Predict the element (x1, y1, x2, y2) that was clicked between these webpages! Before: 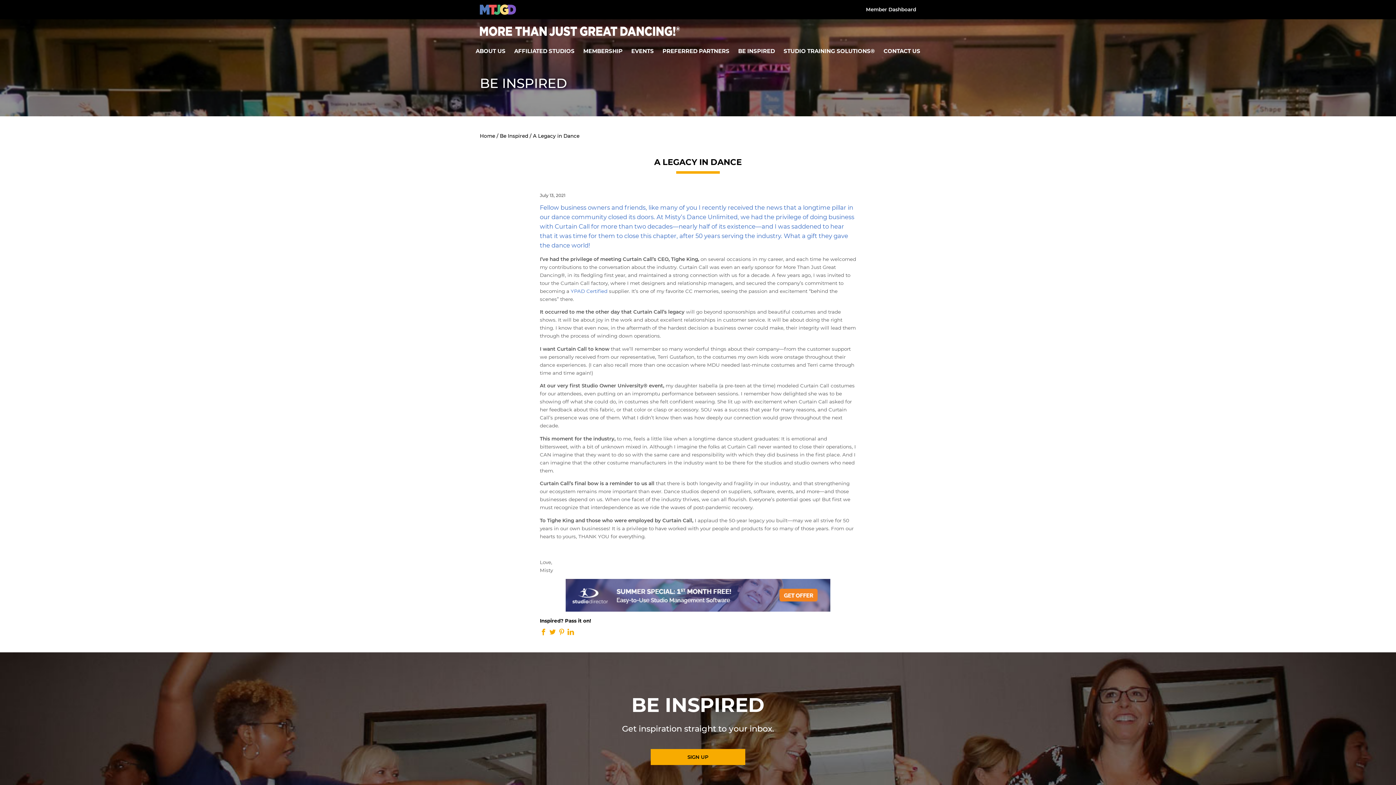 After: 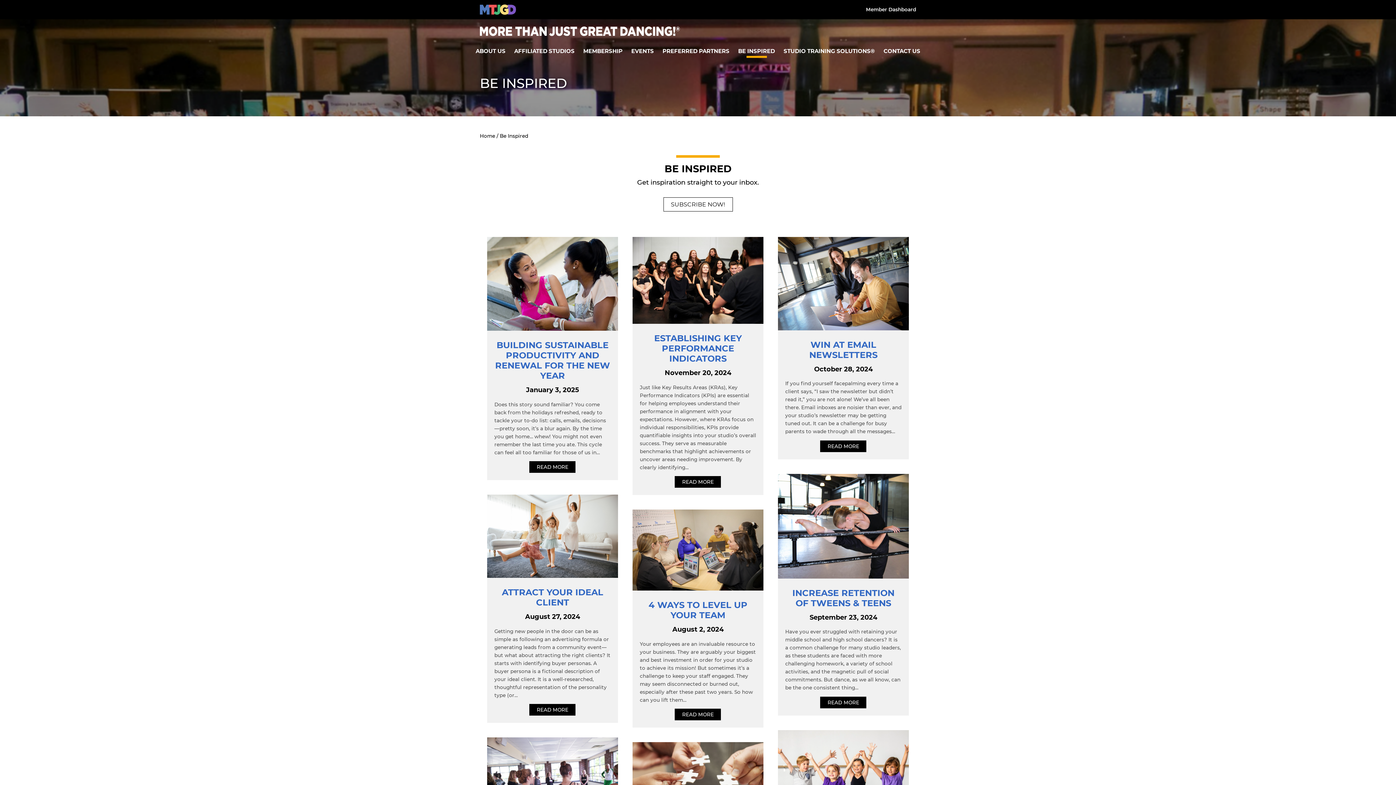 Action: bbox: (500, 132, 528, 138) label: Be Inspired